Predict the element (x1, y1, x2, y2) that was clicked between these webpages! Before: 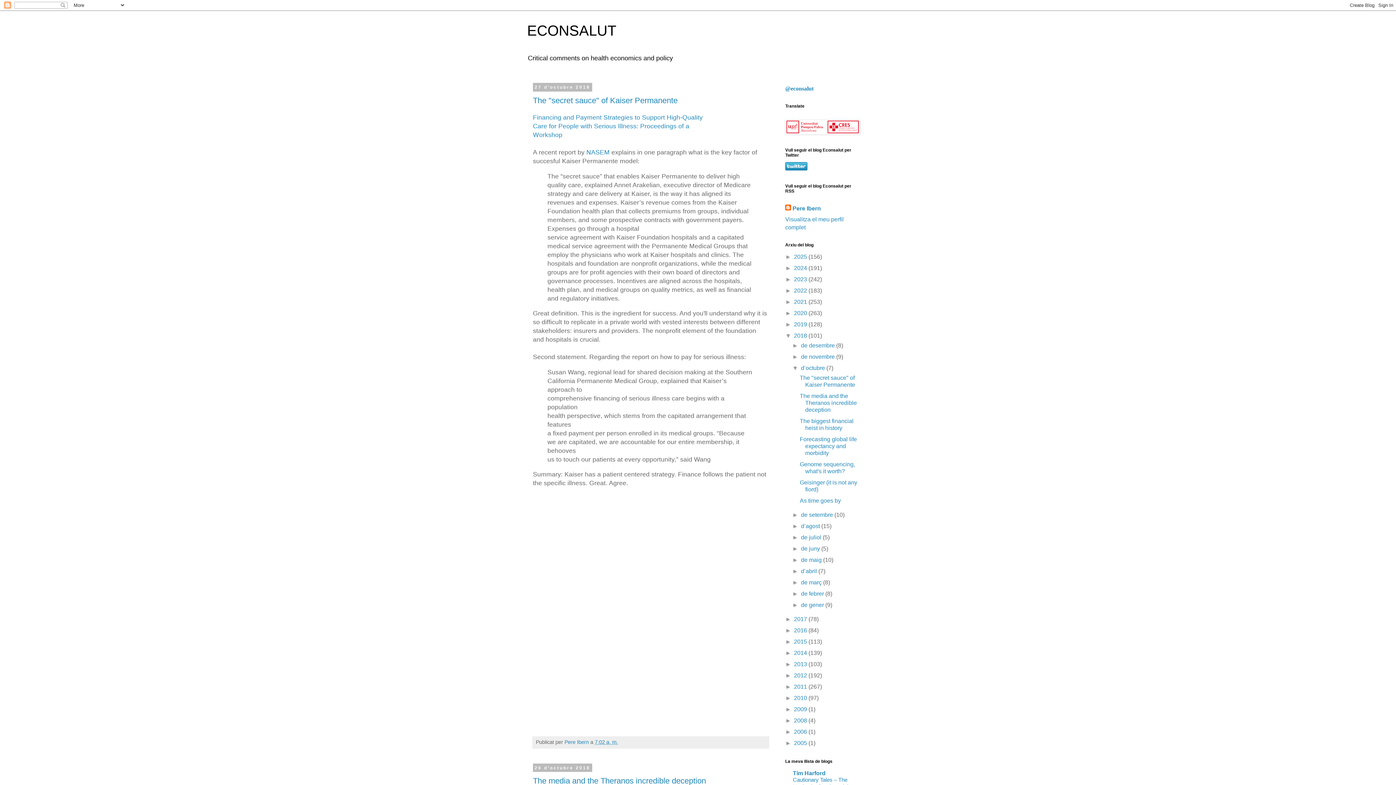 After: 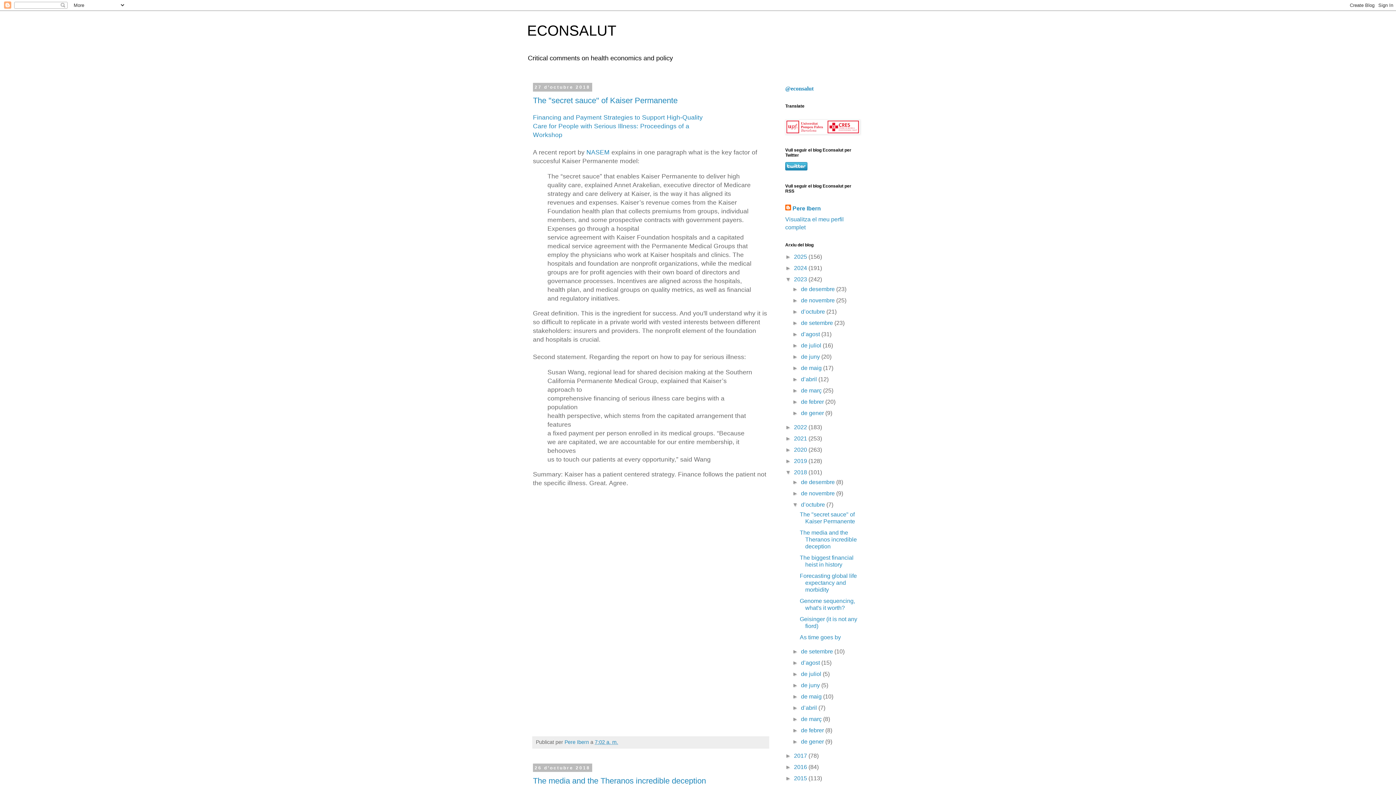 Action: bbox: (785, 276, 794, 282) label: ►  